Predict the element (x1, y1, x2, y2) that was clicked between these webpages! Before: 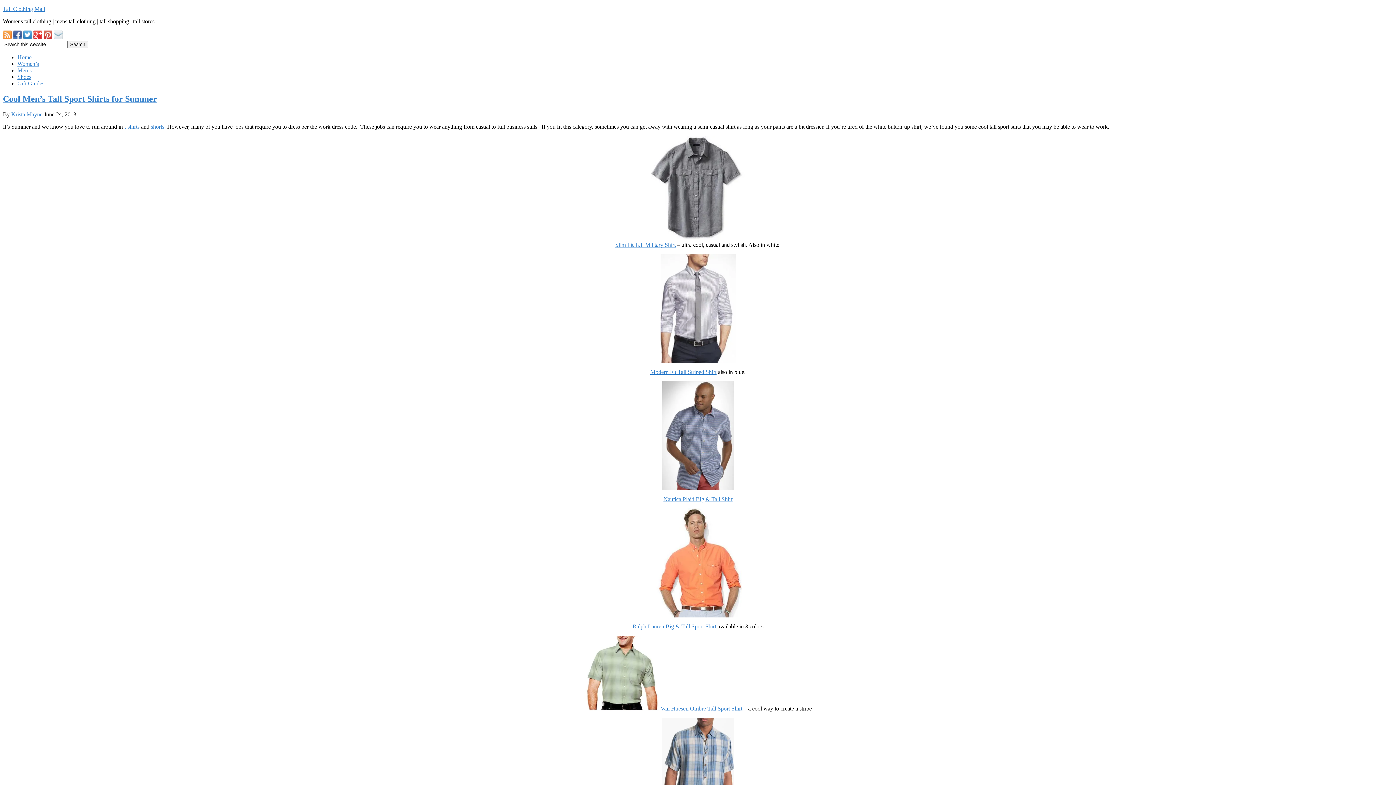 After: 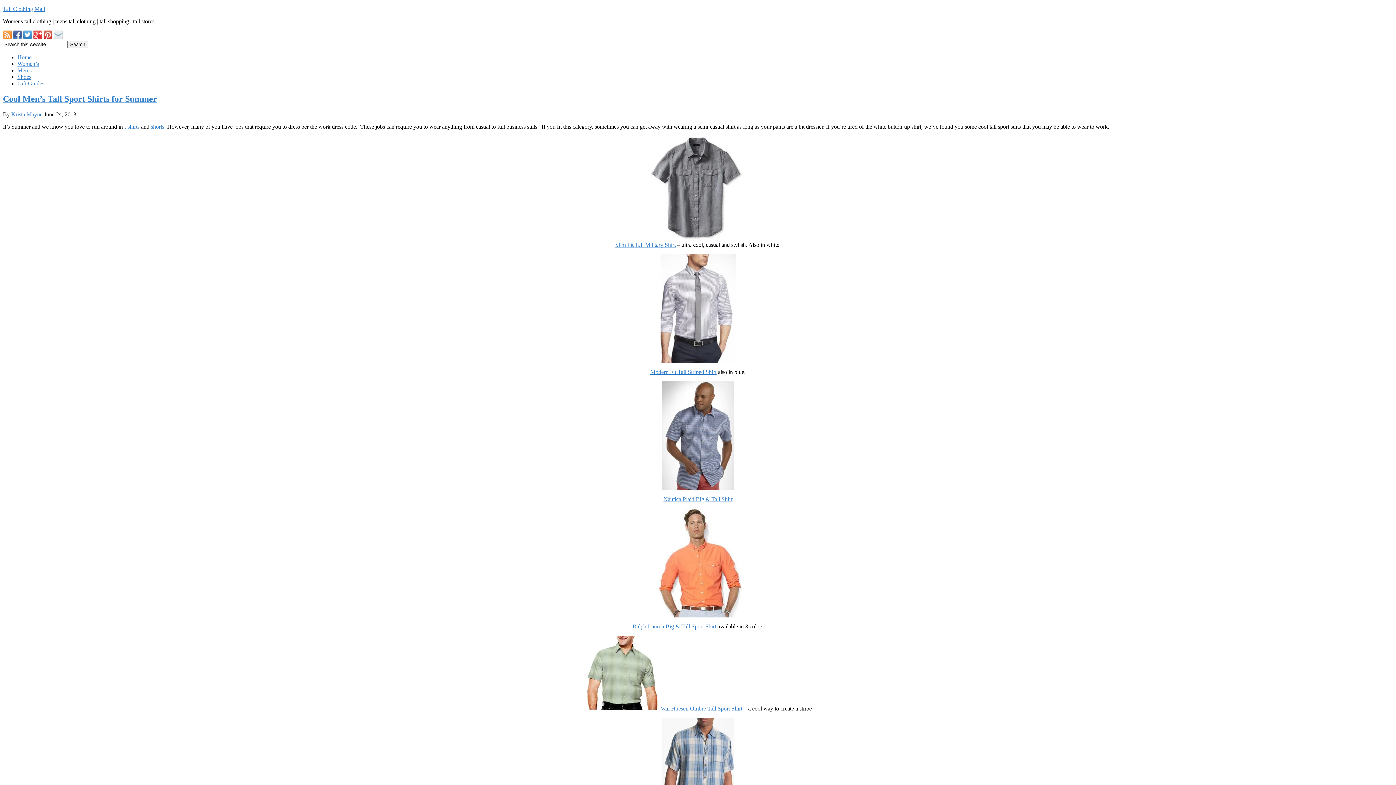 Action: bbox: (632, 623, 716, 629) label: Ralph Lauren Big & Tall Sport Shirt